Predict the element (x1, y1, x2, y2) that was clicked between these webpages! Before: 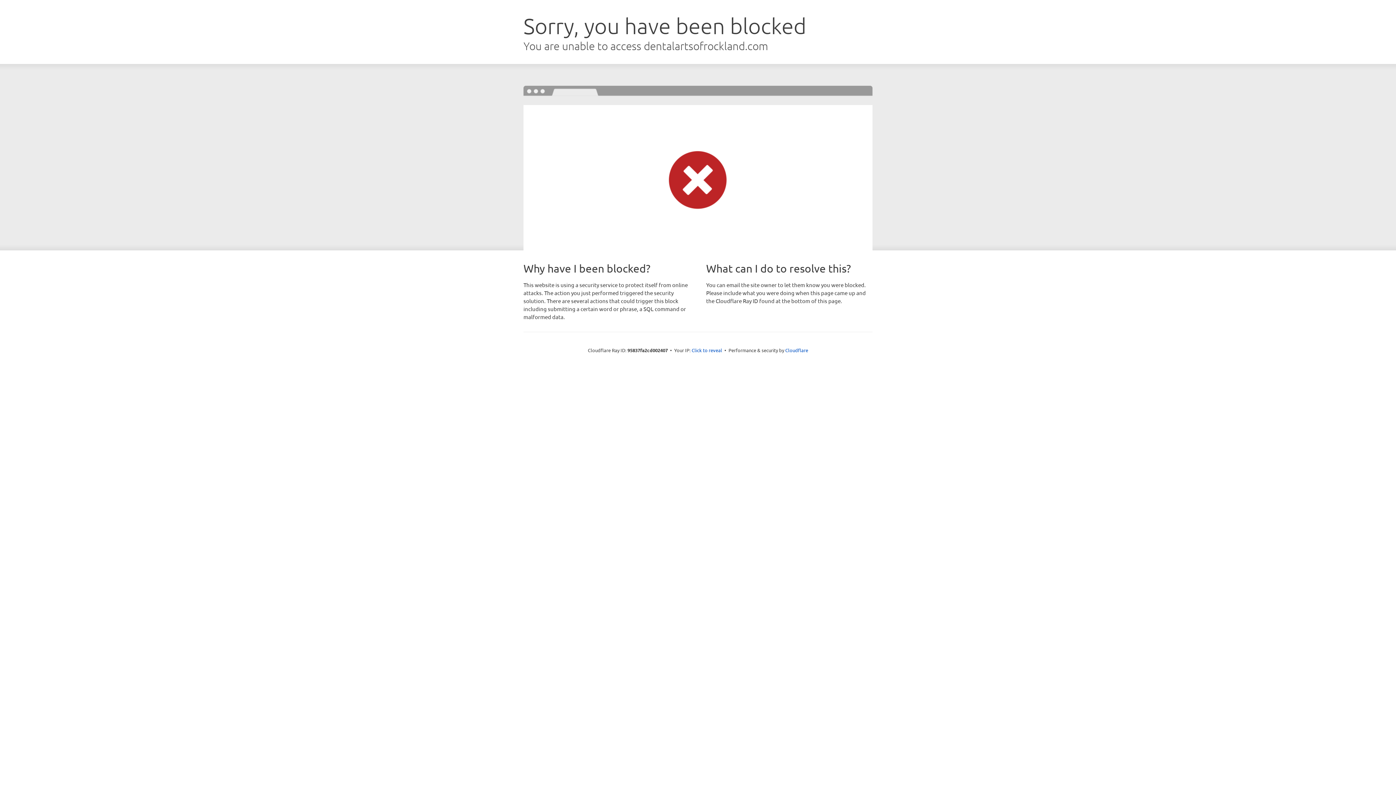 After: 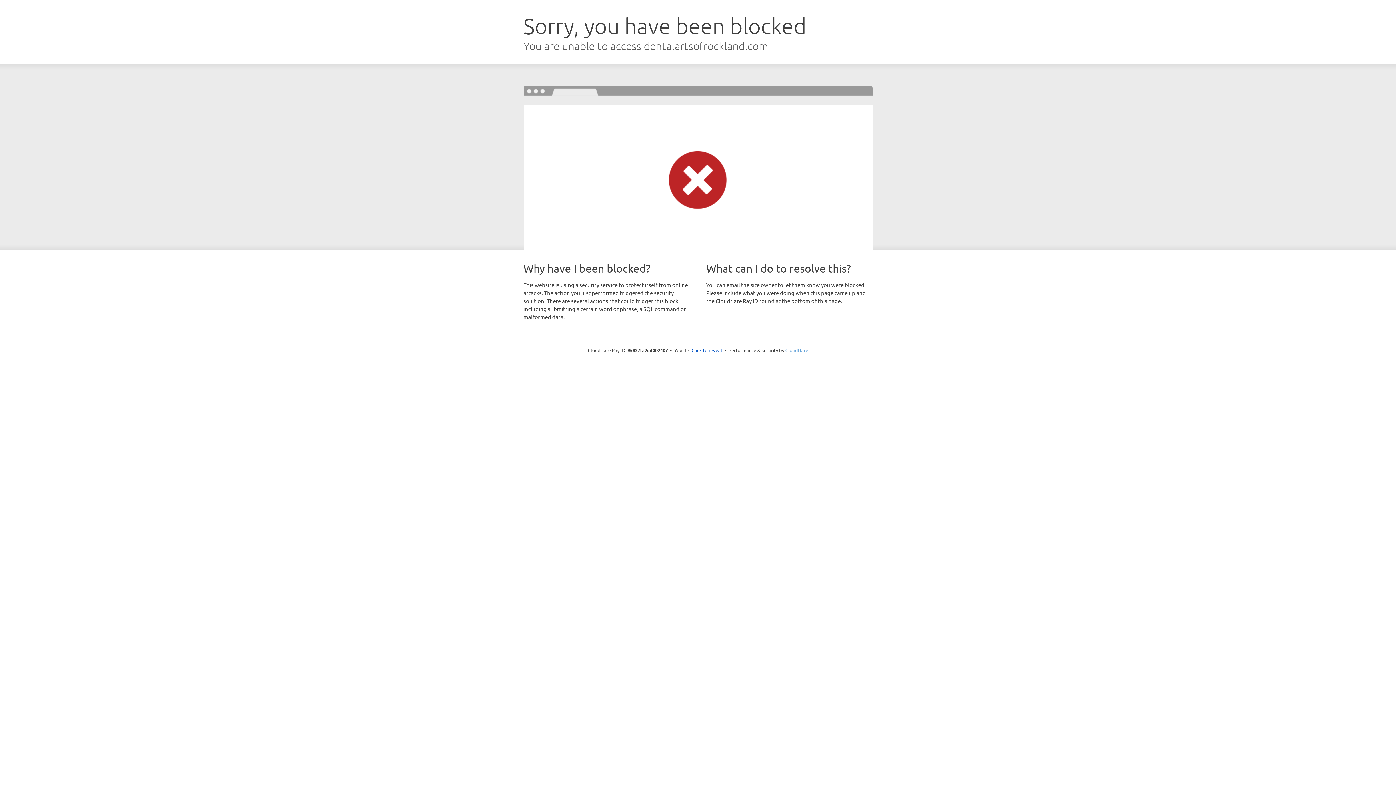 Action: label: Cloudflare bbox: (785, 347, 808, 353)